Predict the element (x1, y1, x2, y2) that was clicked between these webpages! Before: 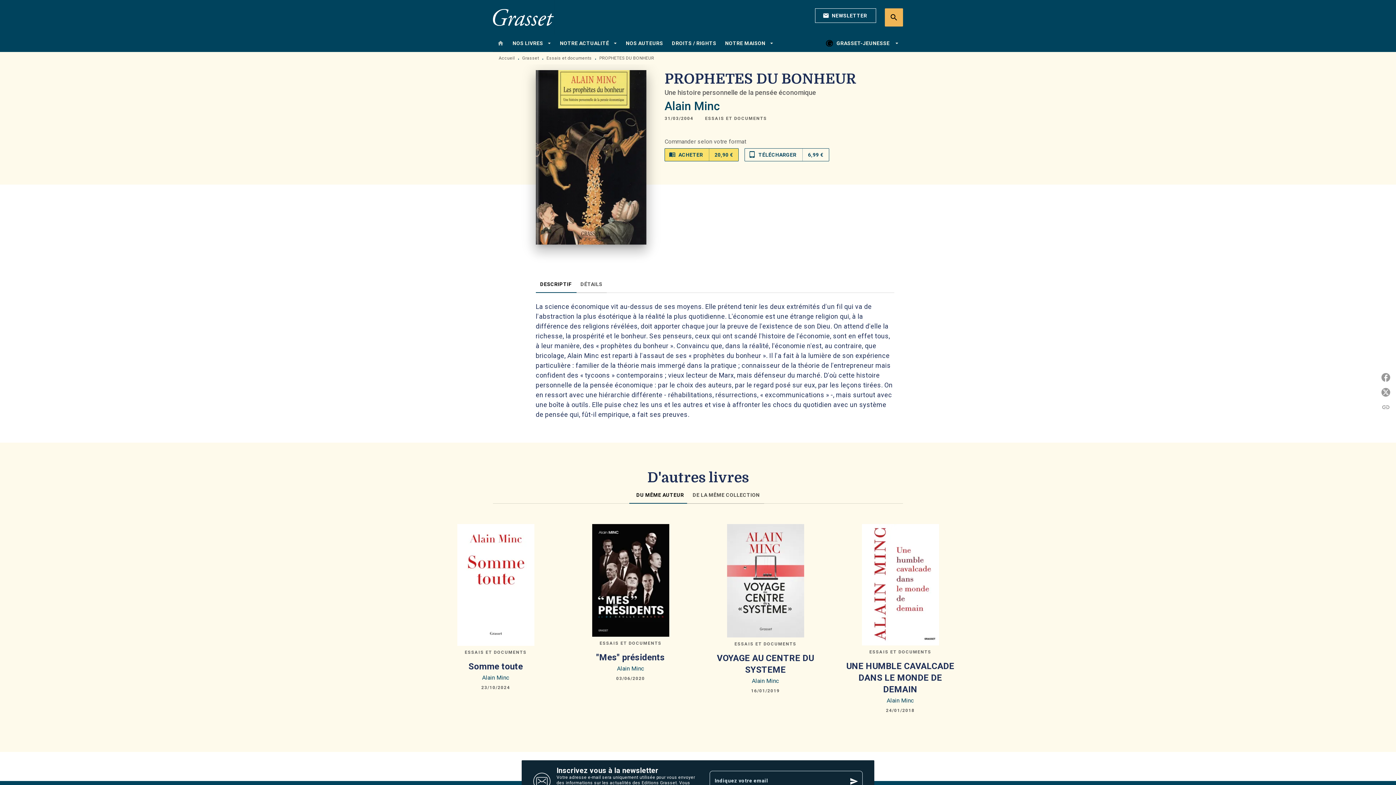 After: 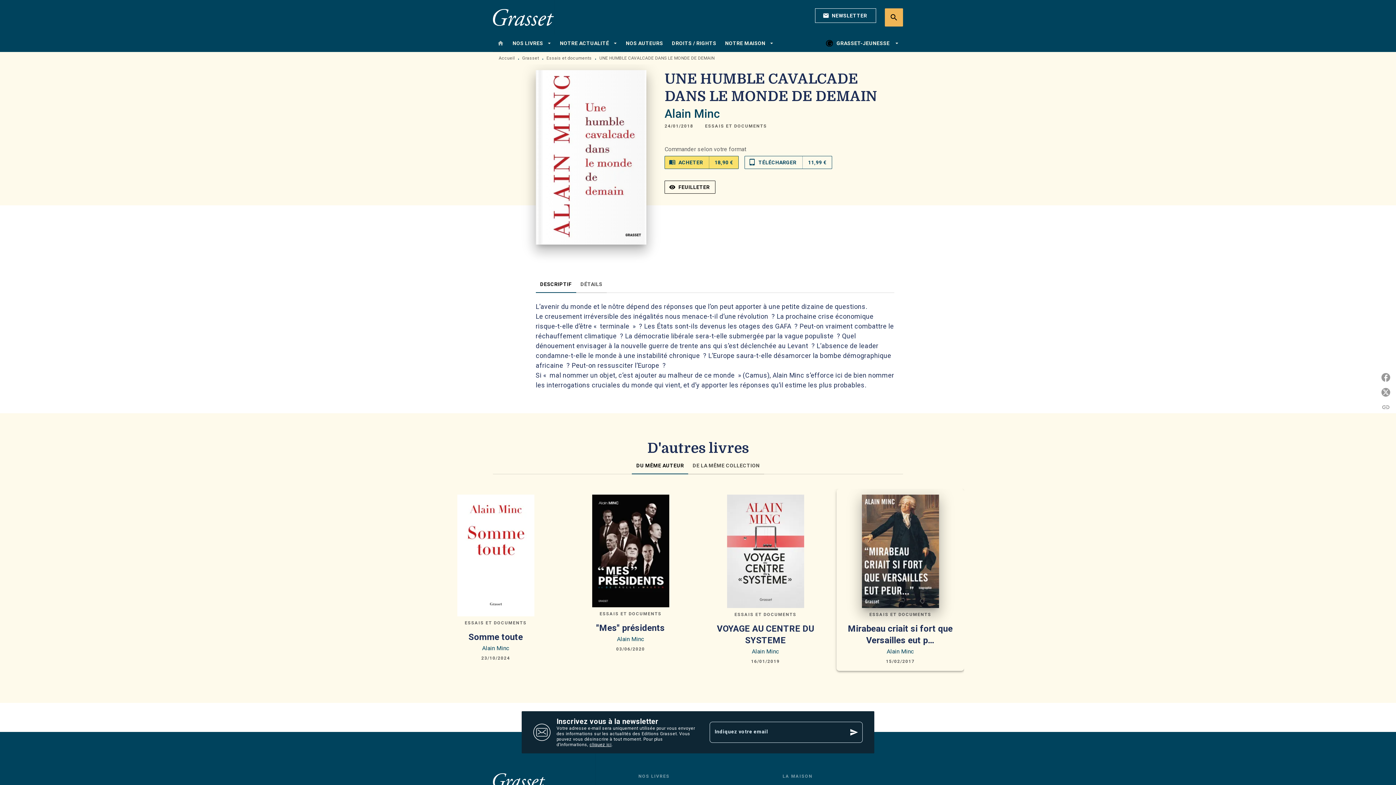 Action: bbox: (836, 518, 964, 720) label: ESSAIS ET DOCUMENTS
UNE HUMBLE CAVALCADE DANS LE MONDE DE DEMAIN
Alain Minc
24/01/2018